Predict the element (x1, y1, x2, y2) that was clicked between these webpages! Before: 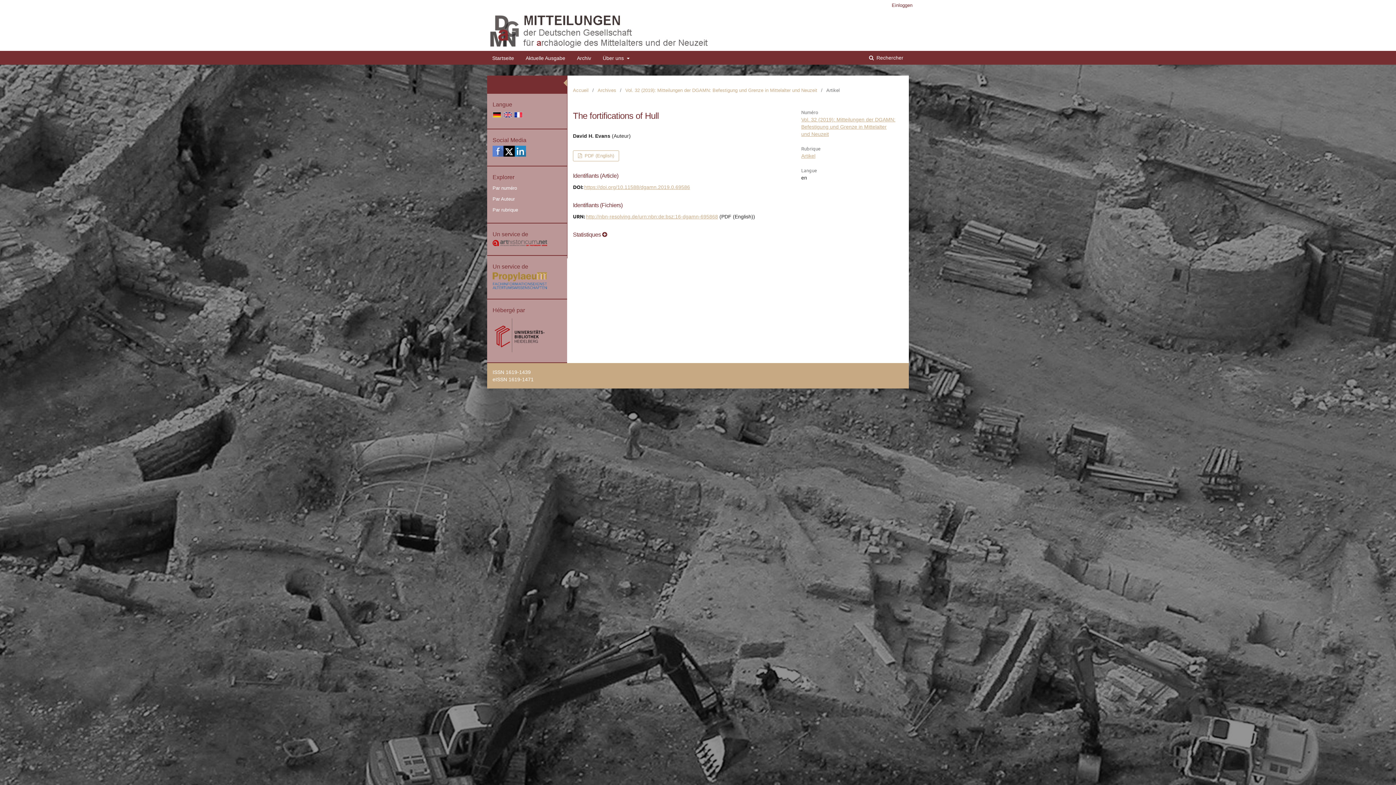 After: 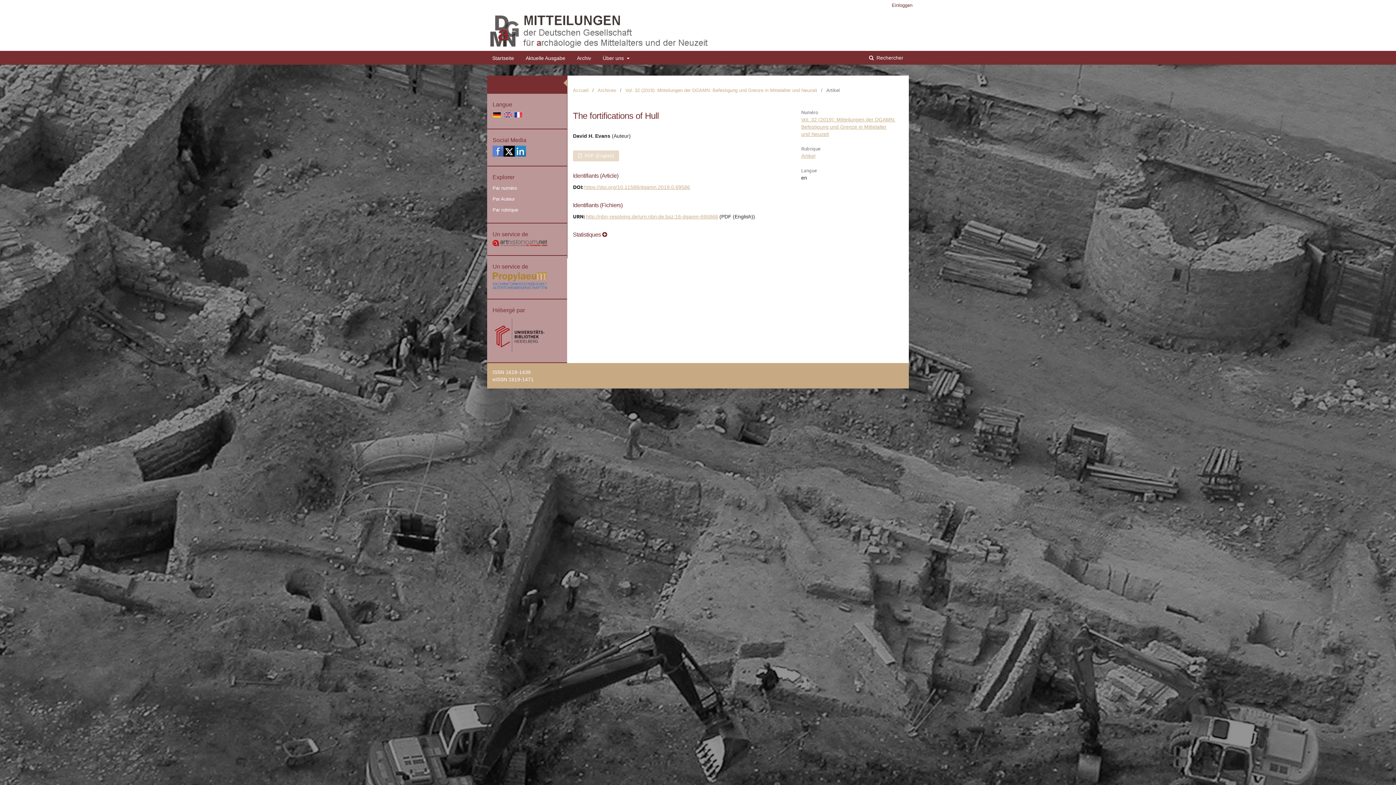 Action: label:  PDF (English) bbox: (573, 150, 619, 161)